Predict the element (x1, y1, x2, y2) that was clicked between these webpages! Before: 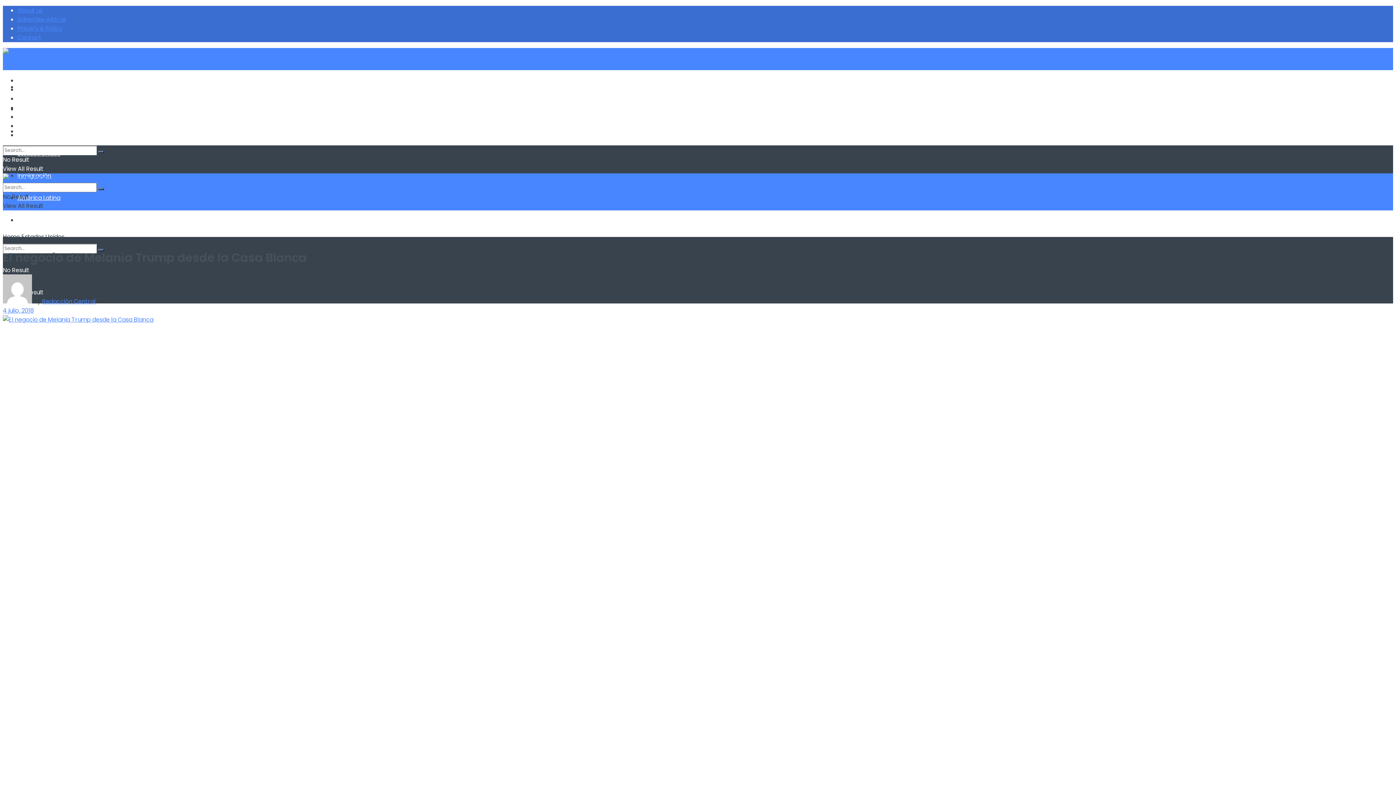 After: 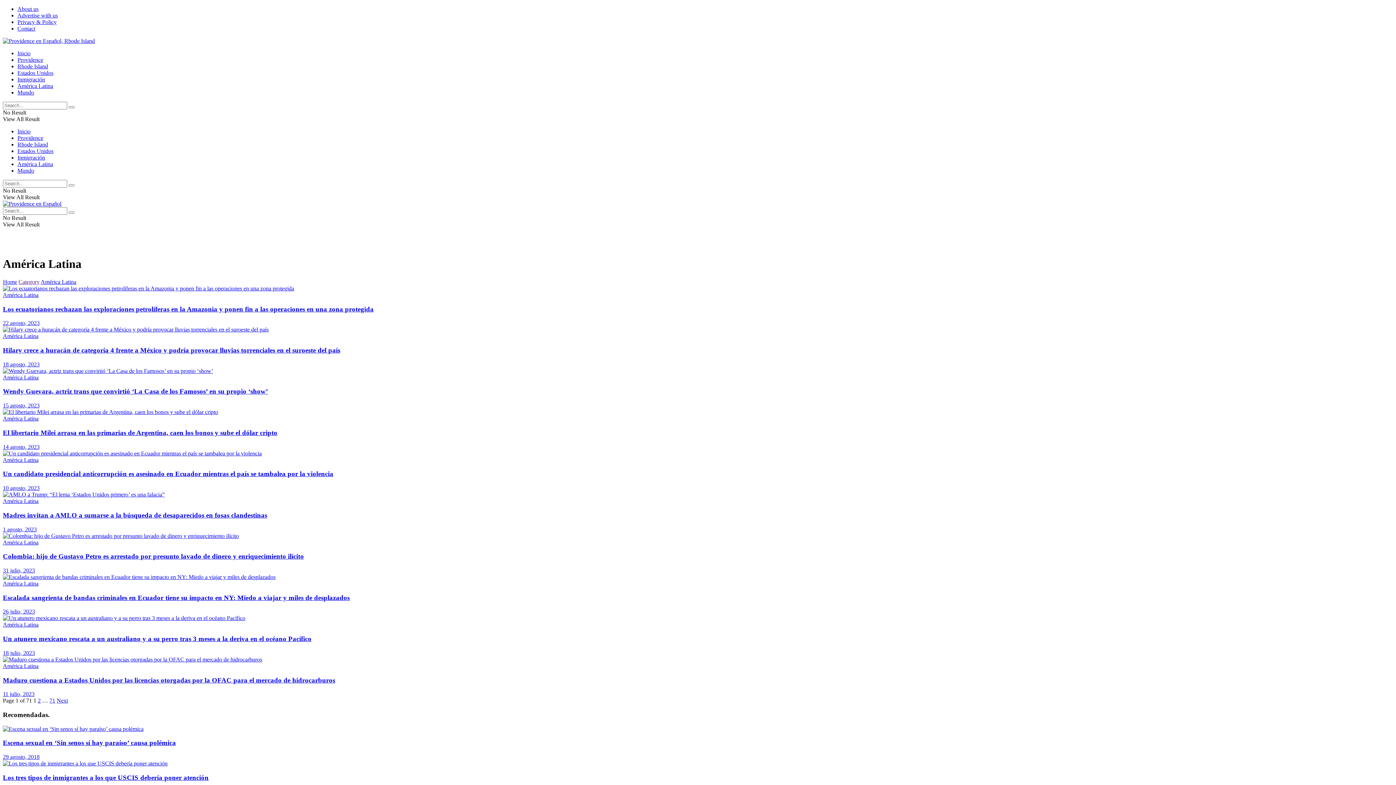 Action: bbox: (17, 121, 60, 130) label: América Latina